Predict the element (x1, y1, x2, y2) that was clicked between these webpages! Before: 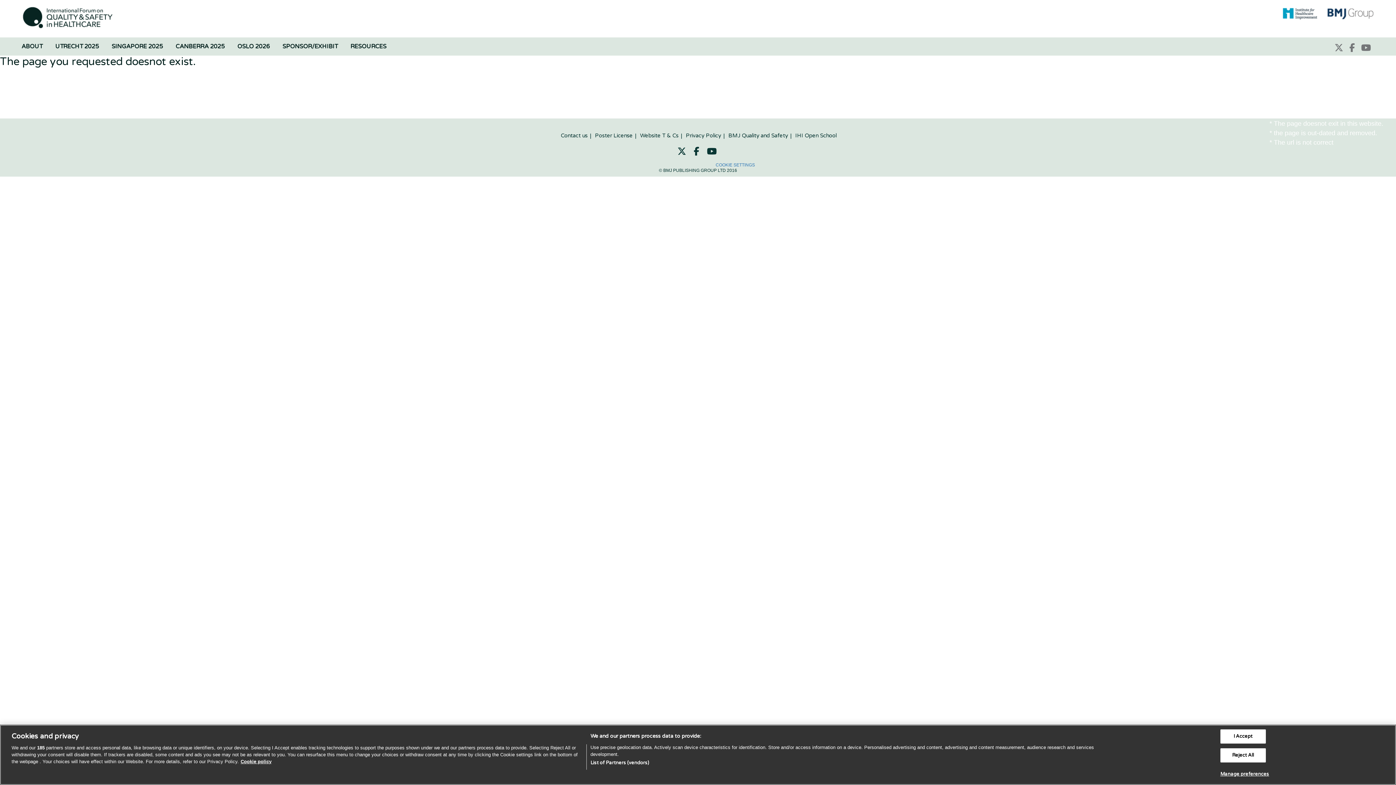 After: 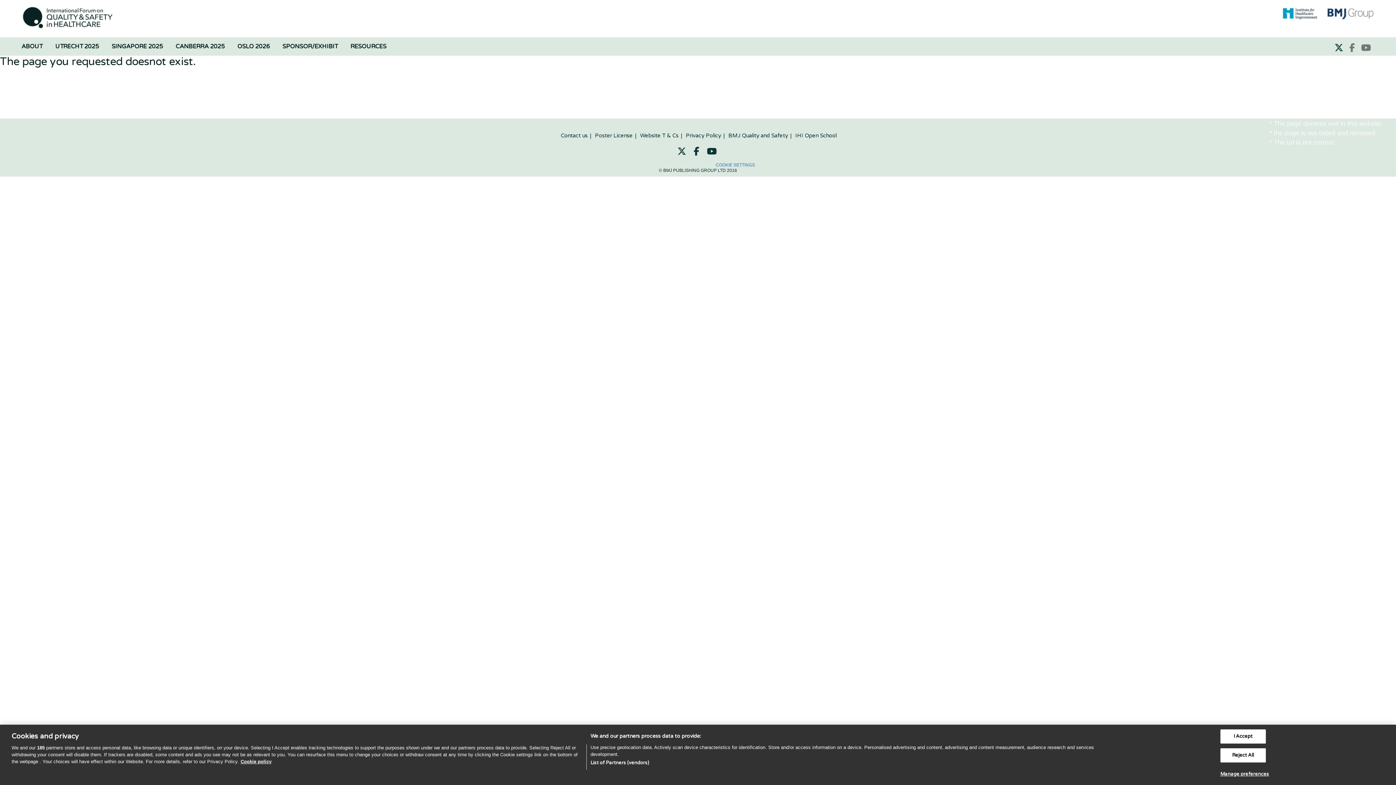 Action: bbox: (1333, 41, 1345, 55)